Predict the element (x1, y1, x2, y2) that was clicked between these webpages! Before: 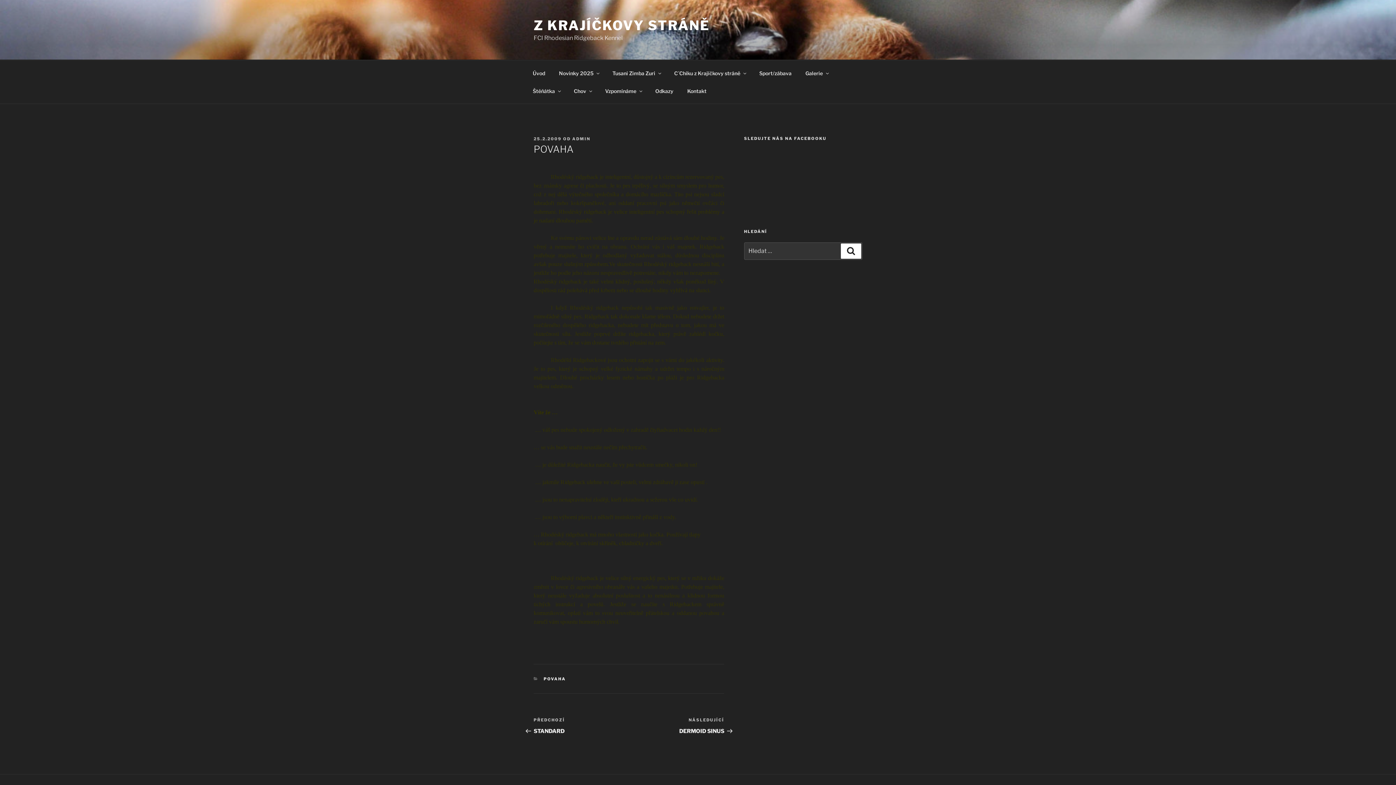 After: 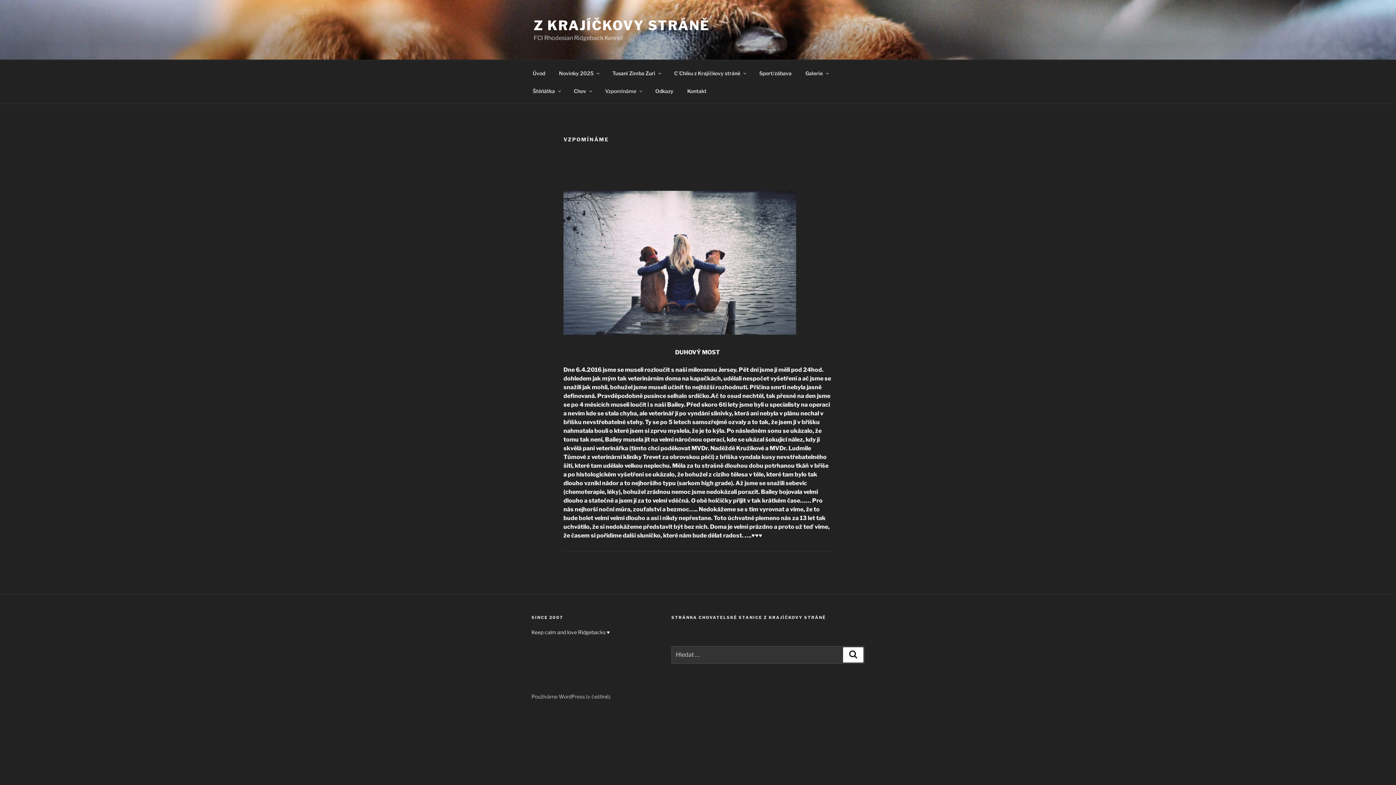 Action: label: Vzpomínáme bbox: (598, 82, 648, 99)